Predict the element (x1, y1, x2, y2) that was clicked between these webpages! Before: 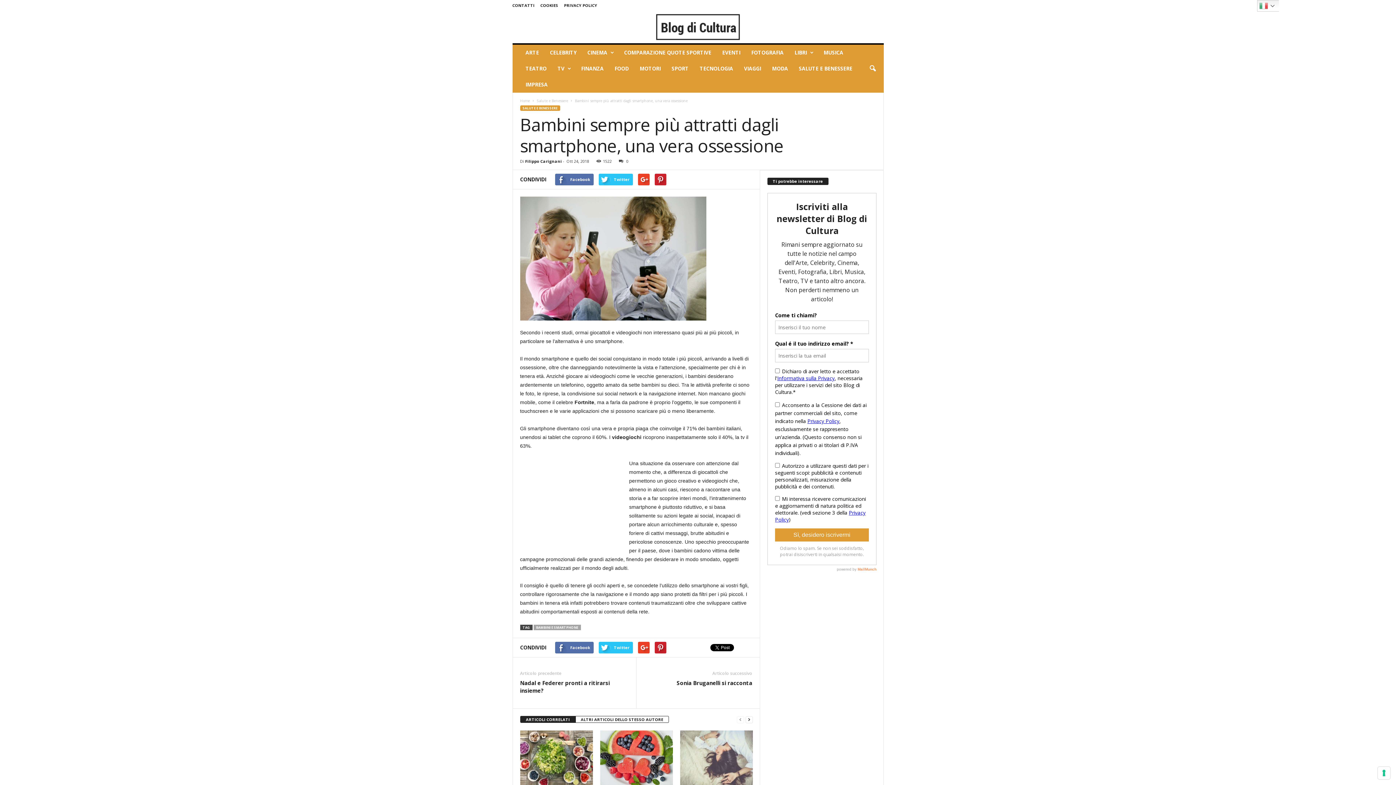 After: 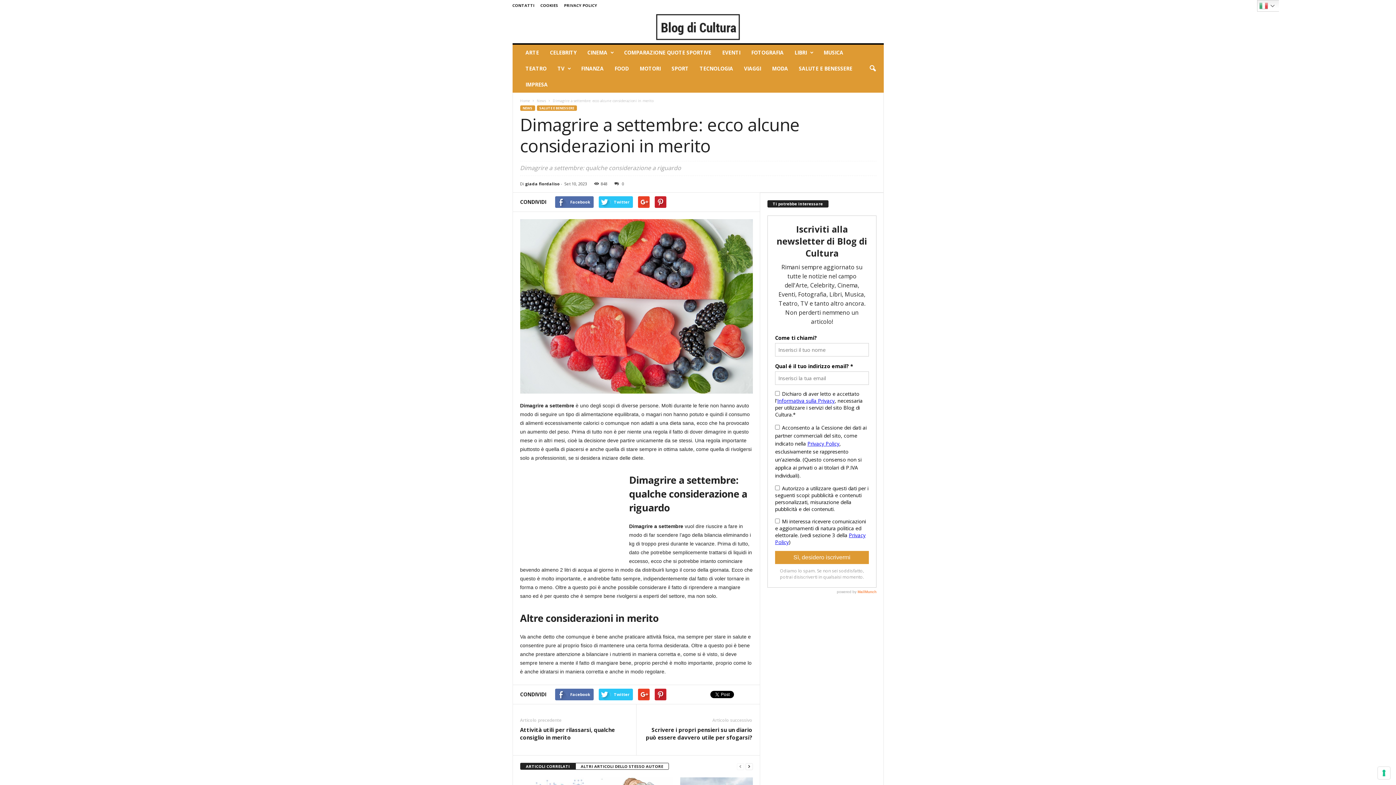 Action: bbox: (600, 730, 672, 785)